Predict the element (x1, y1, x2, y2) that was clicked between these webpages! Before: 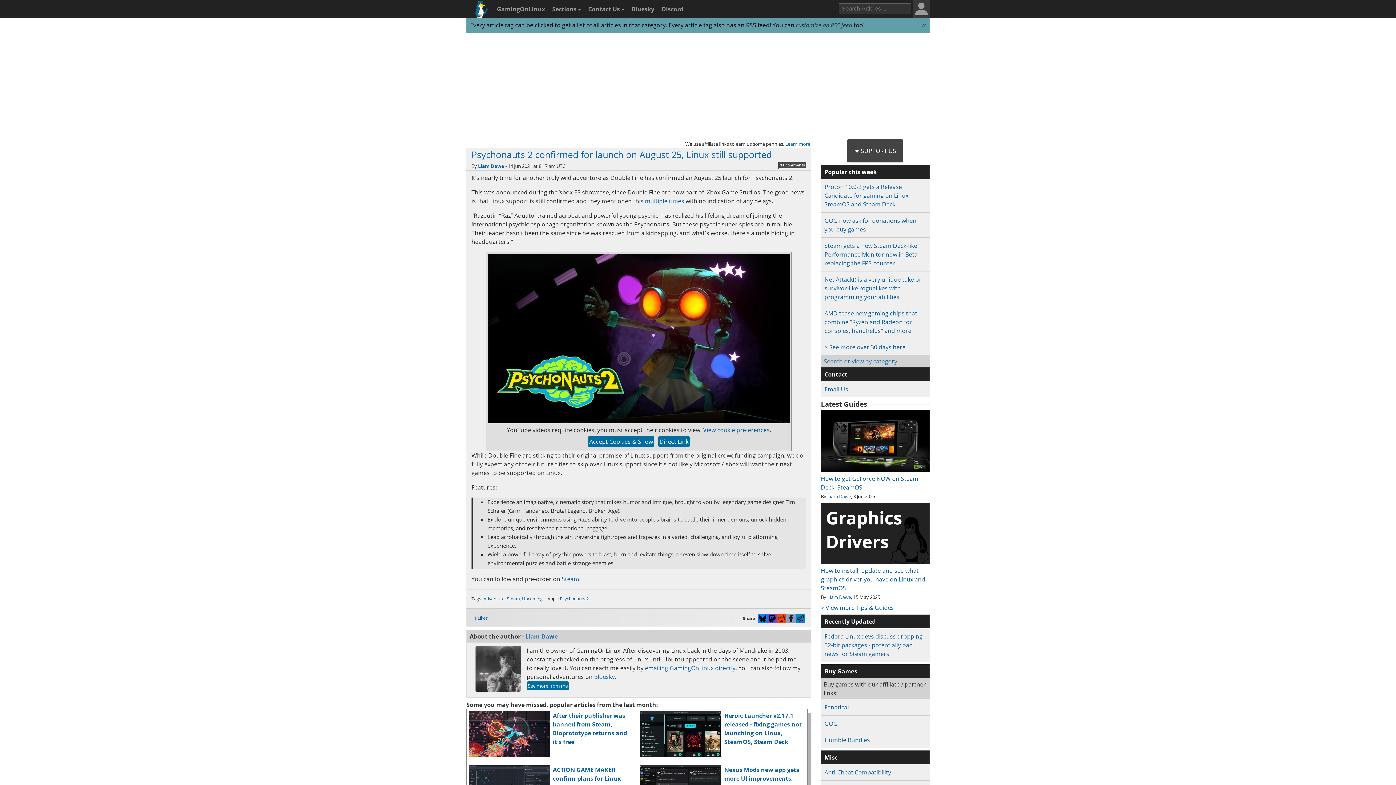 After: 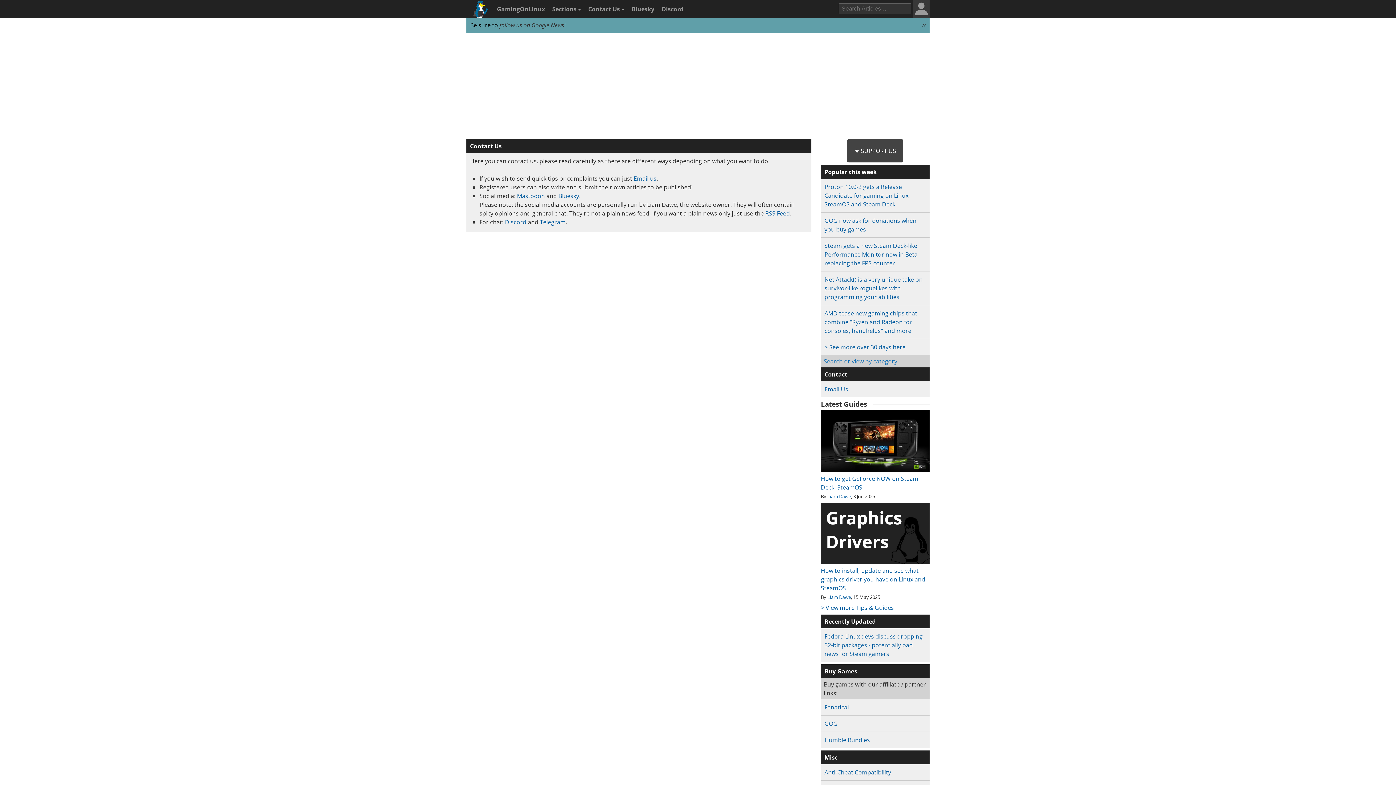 Action: bbox: (584, 0, 626, 18) label: Contact Us 